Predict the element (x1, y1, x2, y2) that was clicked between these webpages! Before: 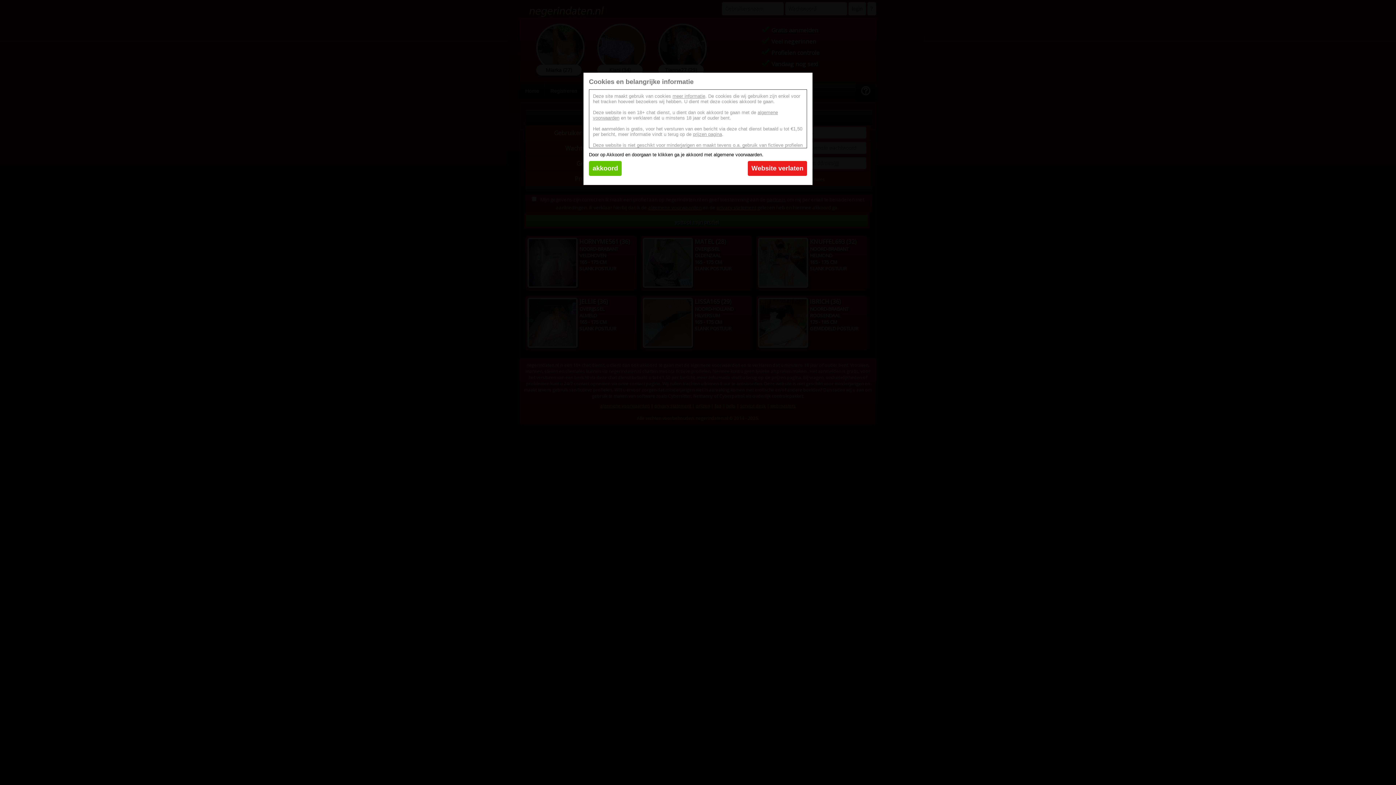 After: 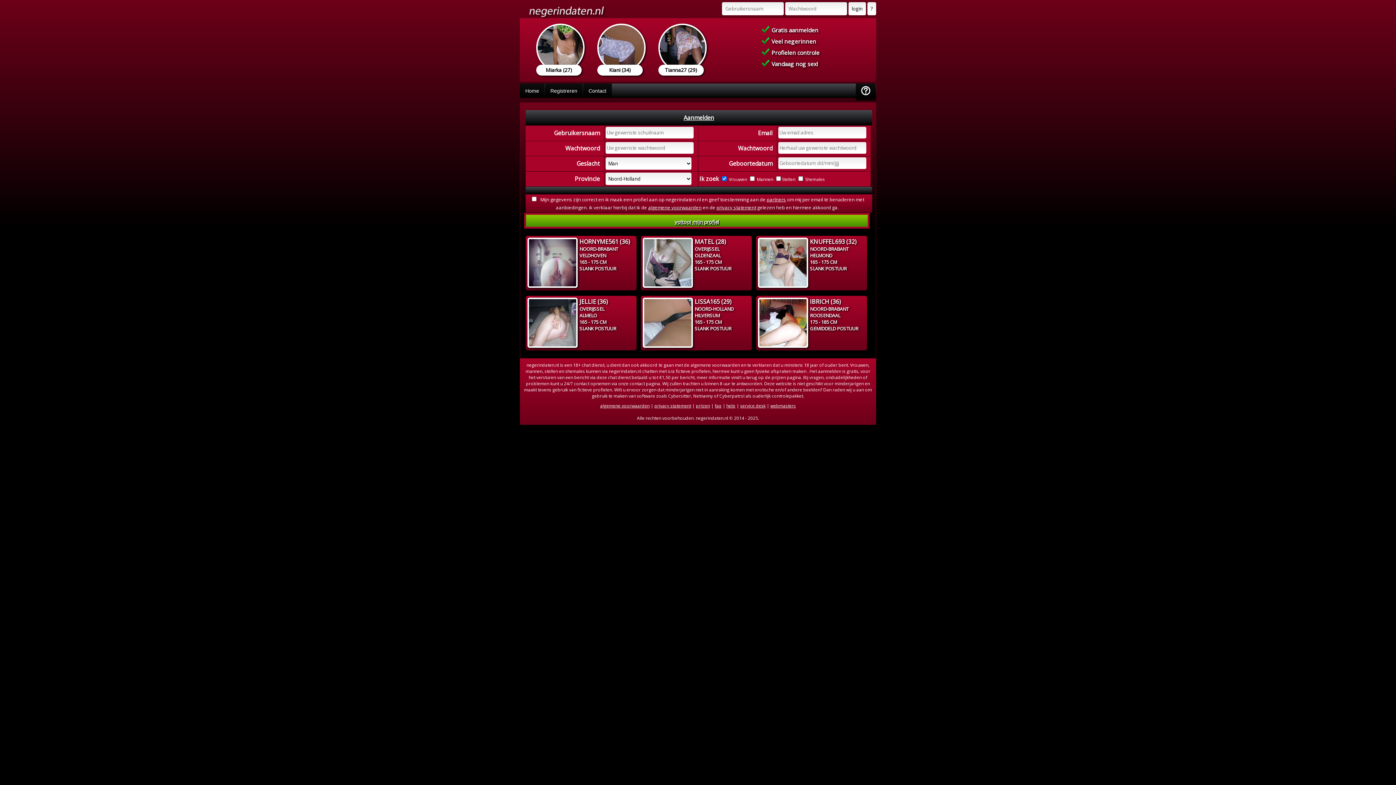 Action: label: akkoord bbox: (589, 161, 621, 176)